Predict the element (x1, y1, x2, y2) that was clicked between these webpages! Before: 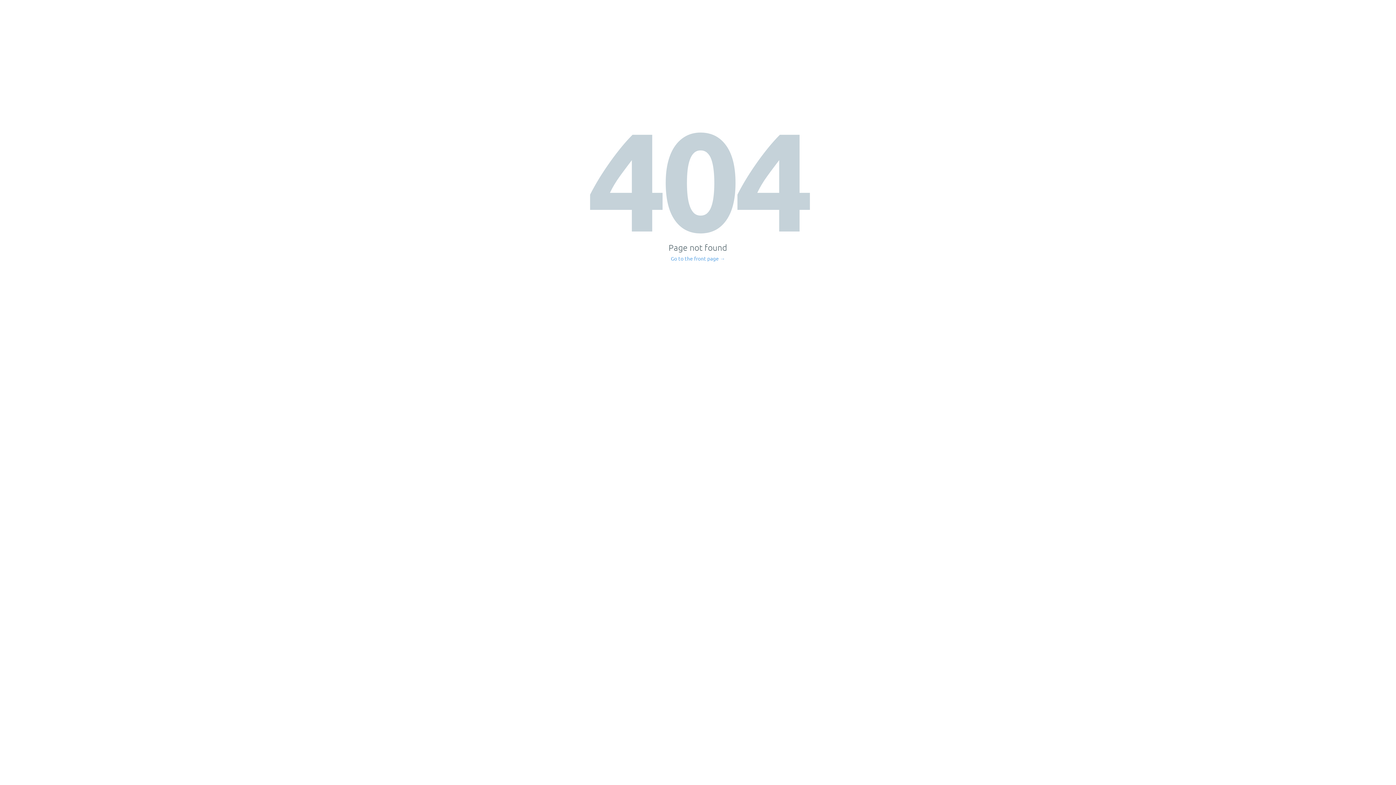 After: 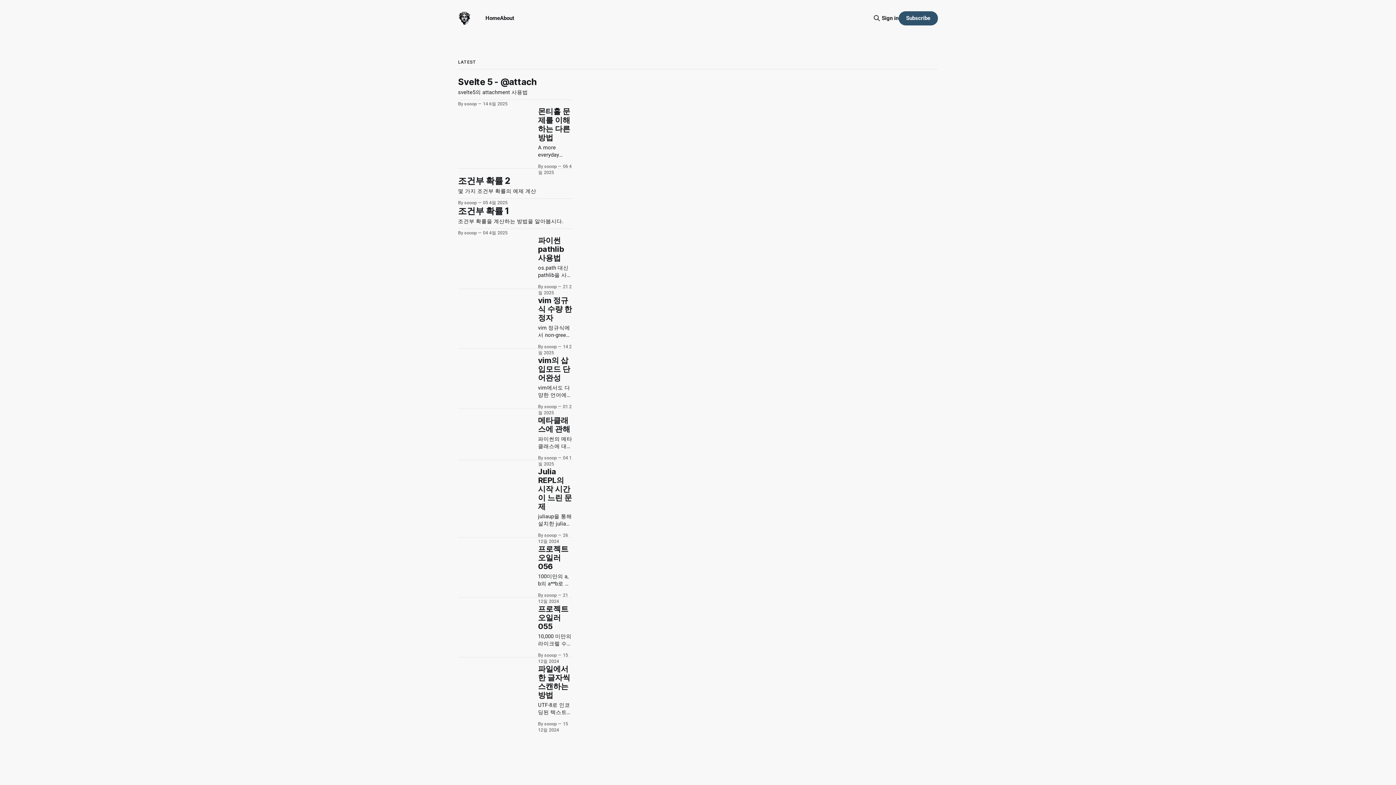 Action: label: Go to the front page → bbox: (671, 256, 725, 261)